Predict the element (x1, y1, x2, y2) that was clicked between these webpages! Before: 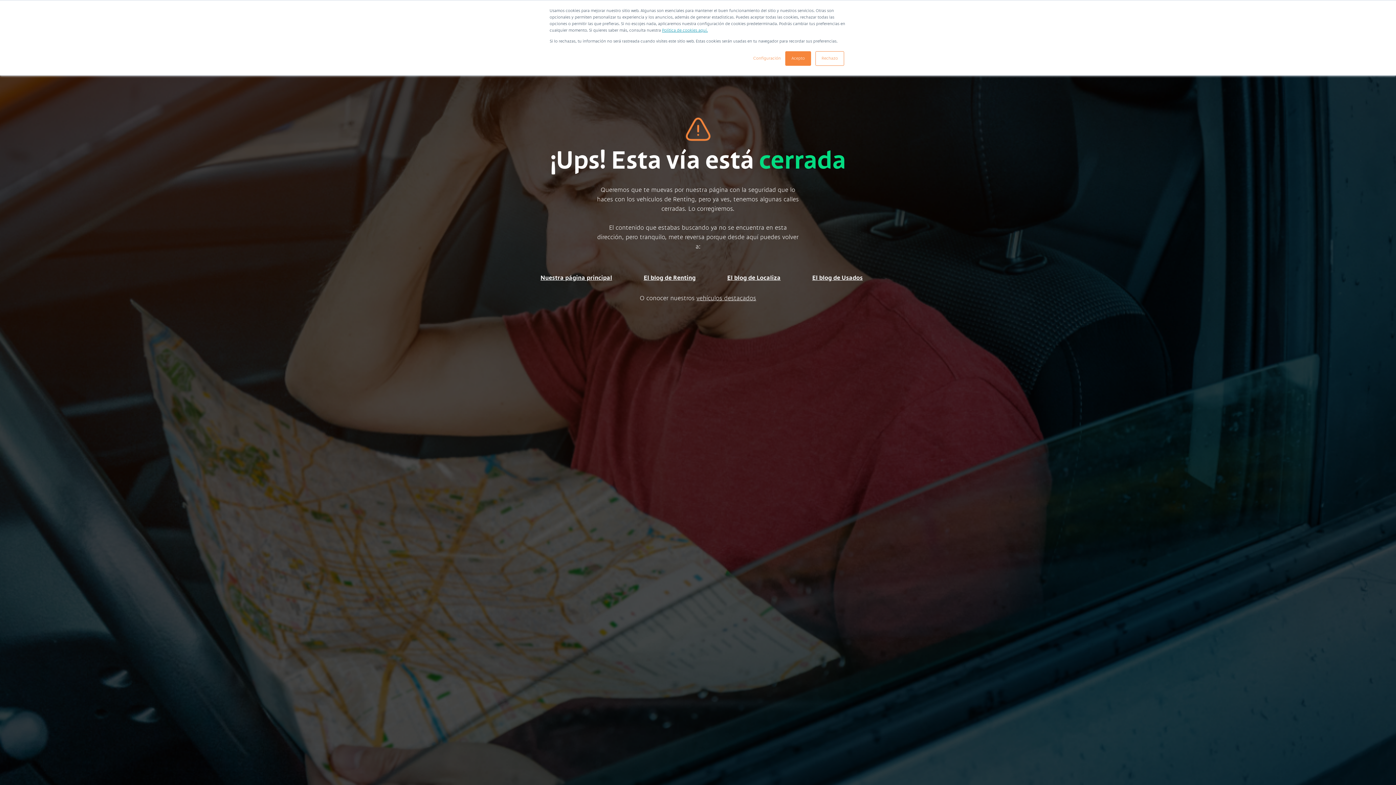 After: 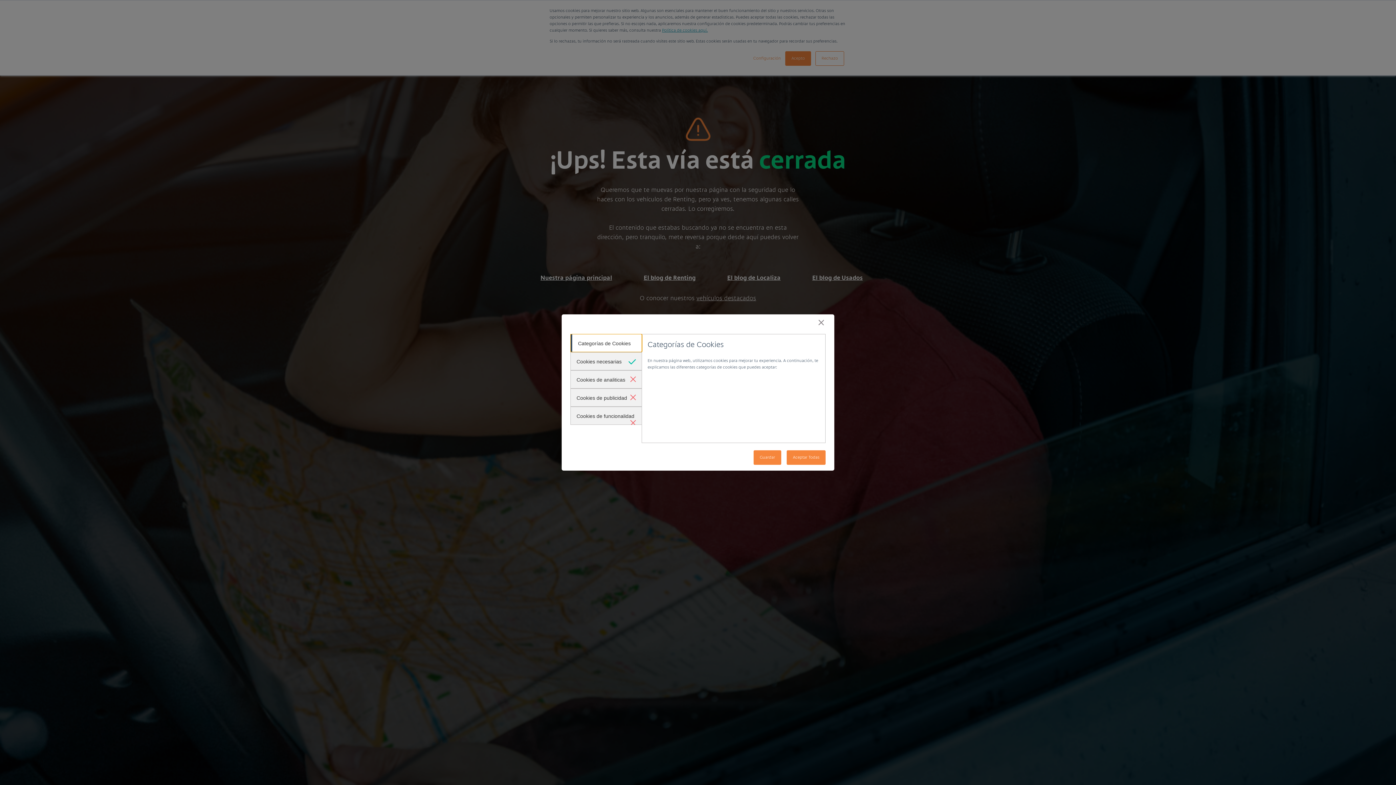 Action: bbox: (753, 55, 781, 61) label: Configuración